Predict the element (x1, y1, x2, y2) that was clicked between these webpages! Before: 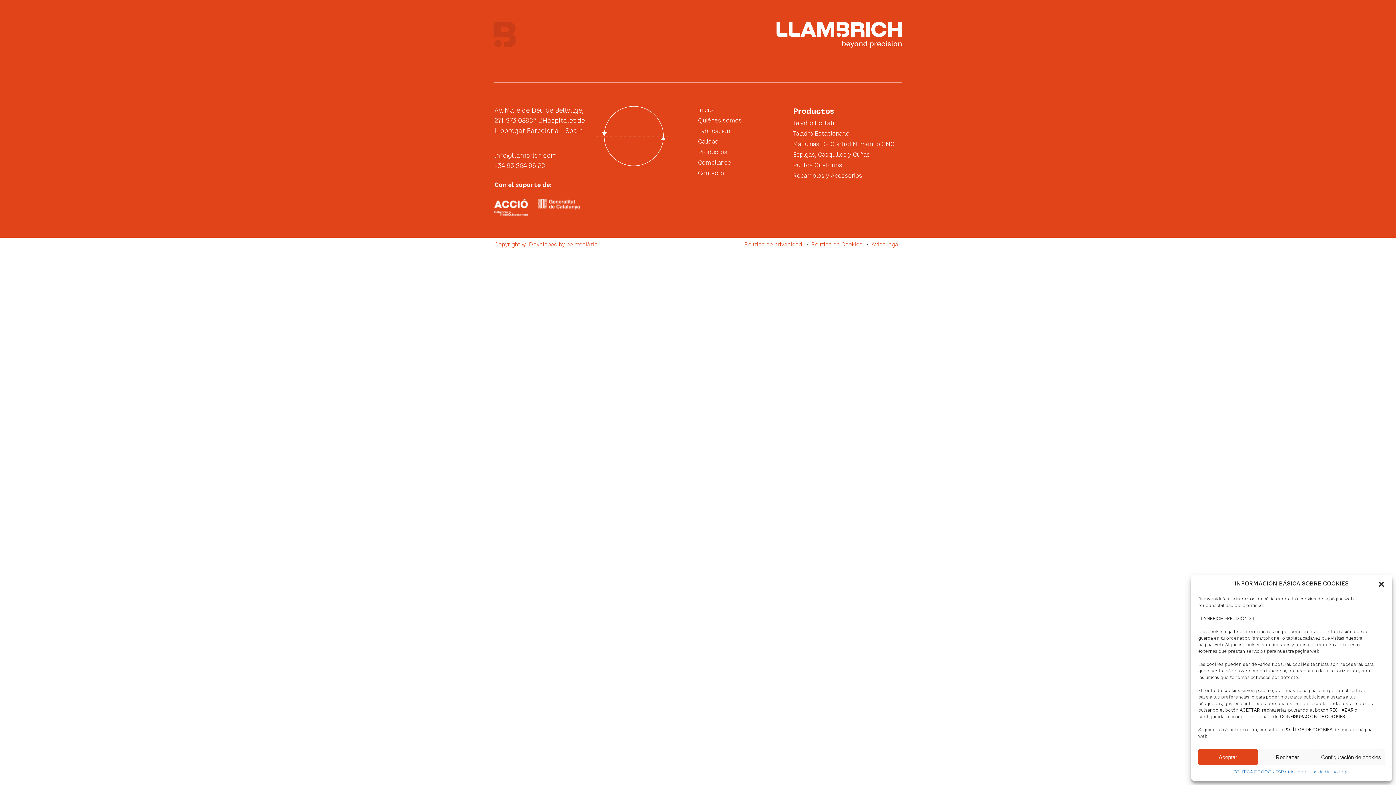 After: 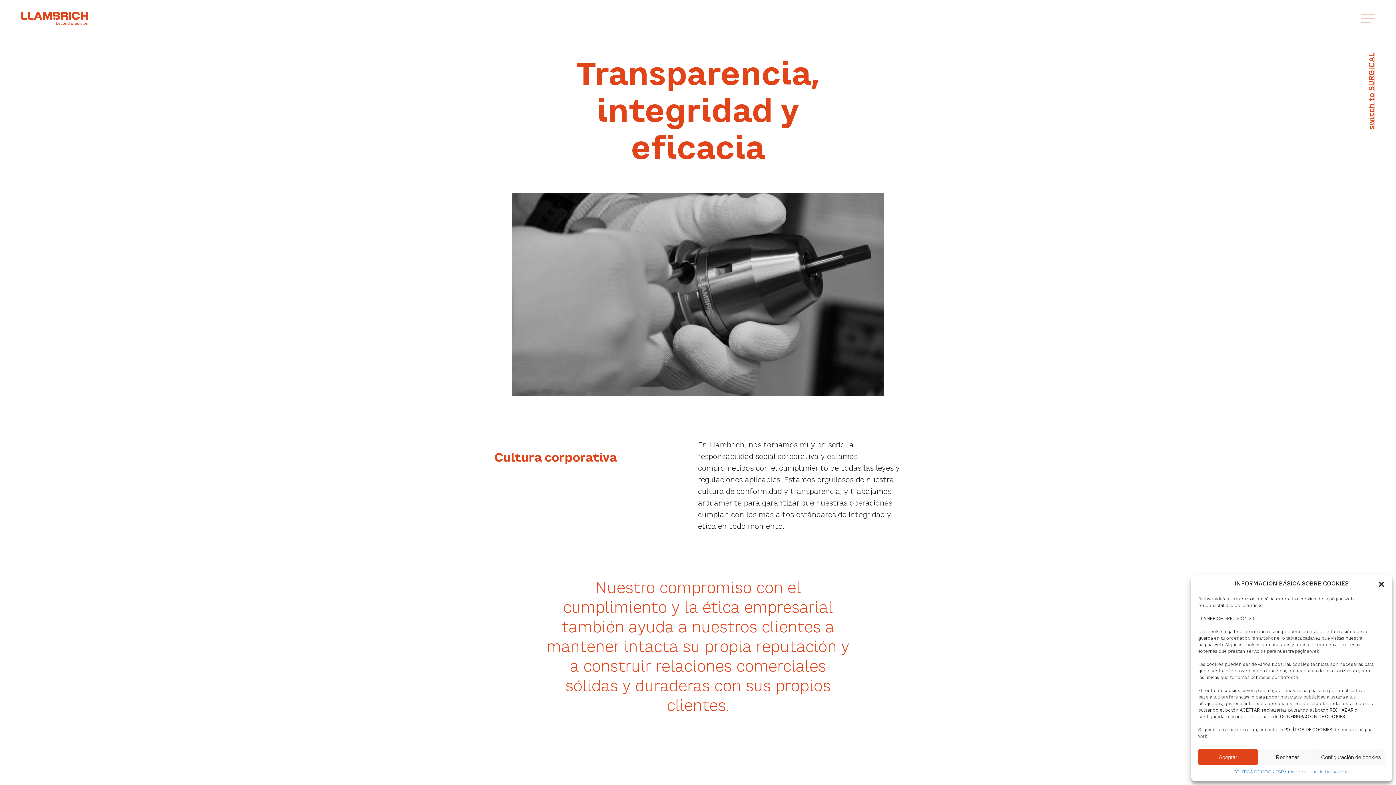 Action: bbox: (698, 158, 745, 169) label: Compliance